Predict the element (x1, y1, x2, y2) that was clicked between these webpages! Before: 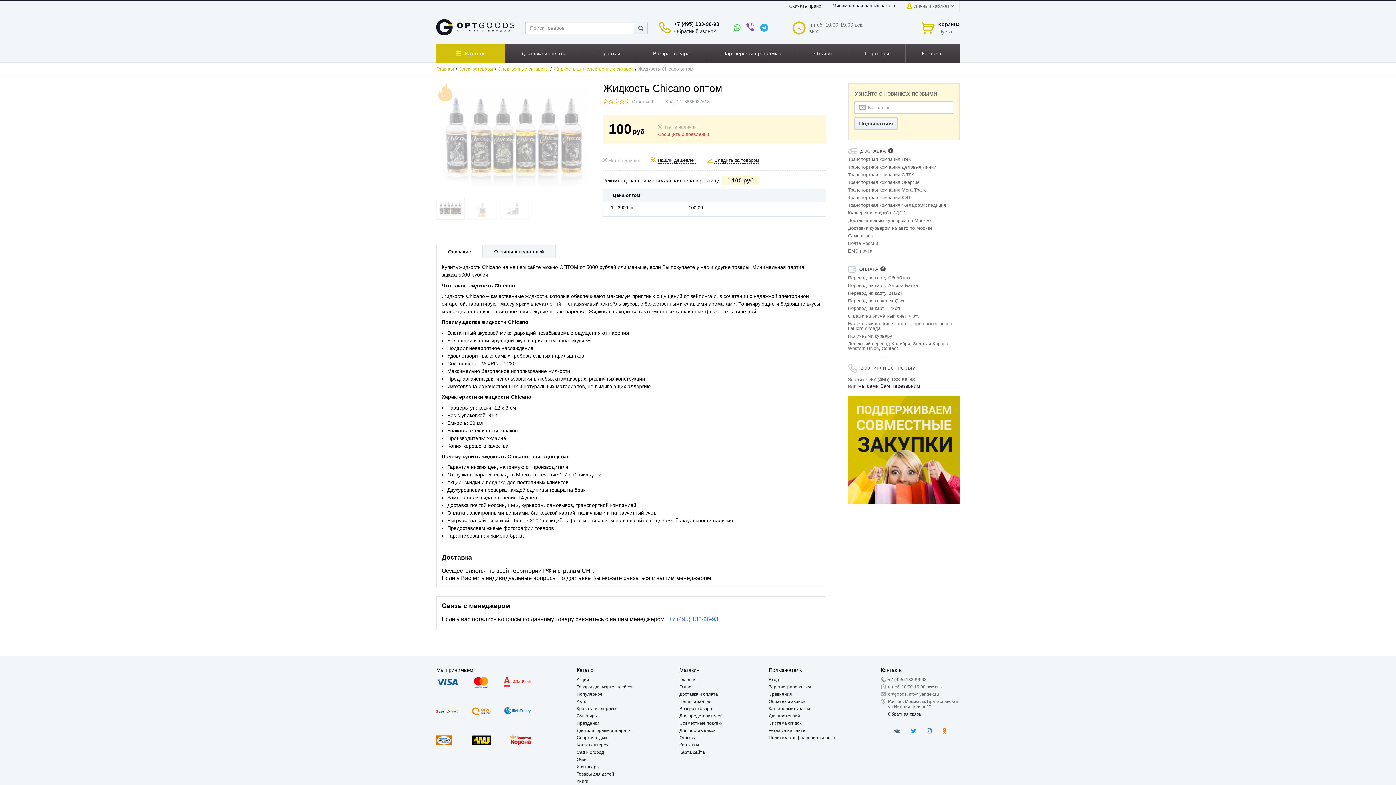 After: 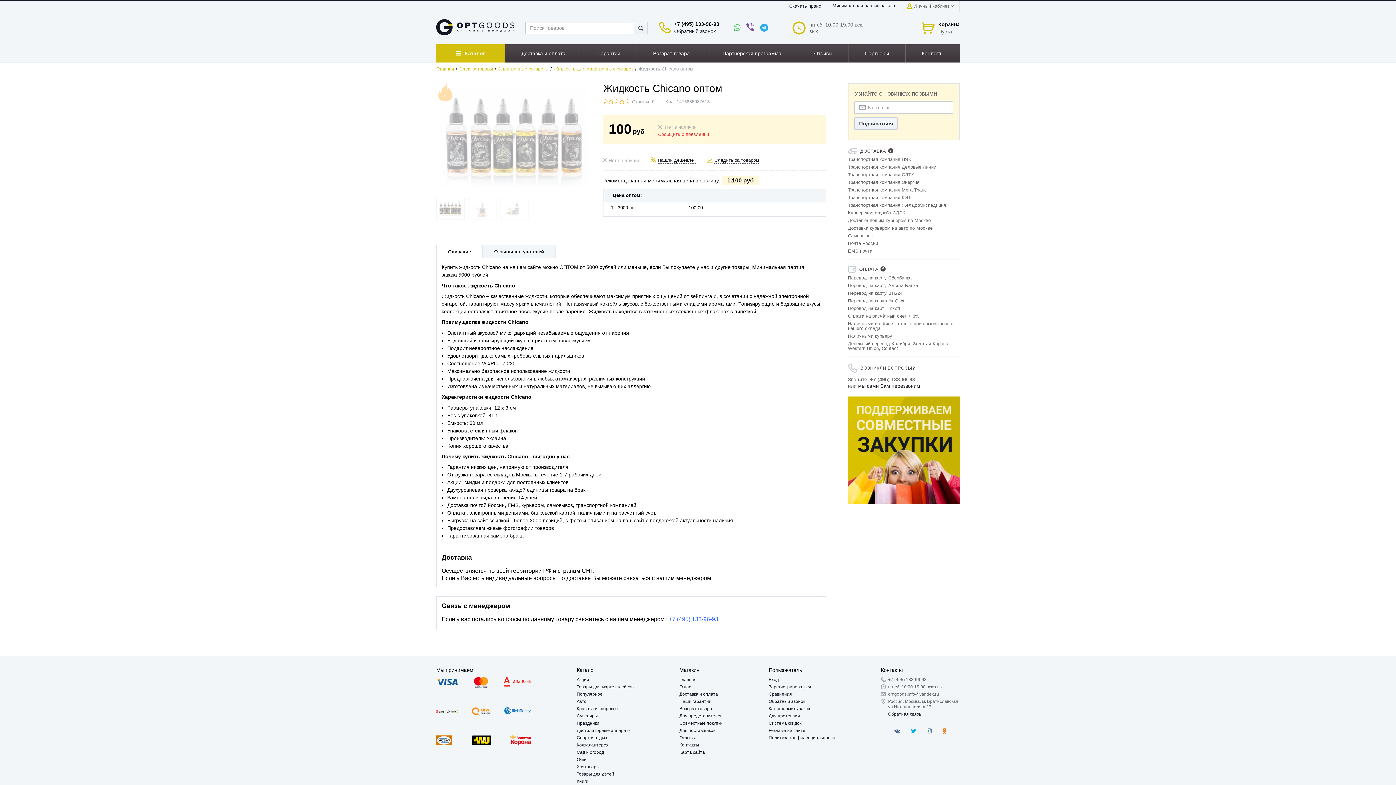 Action: bbox: (760, 23, 768, 32)